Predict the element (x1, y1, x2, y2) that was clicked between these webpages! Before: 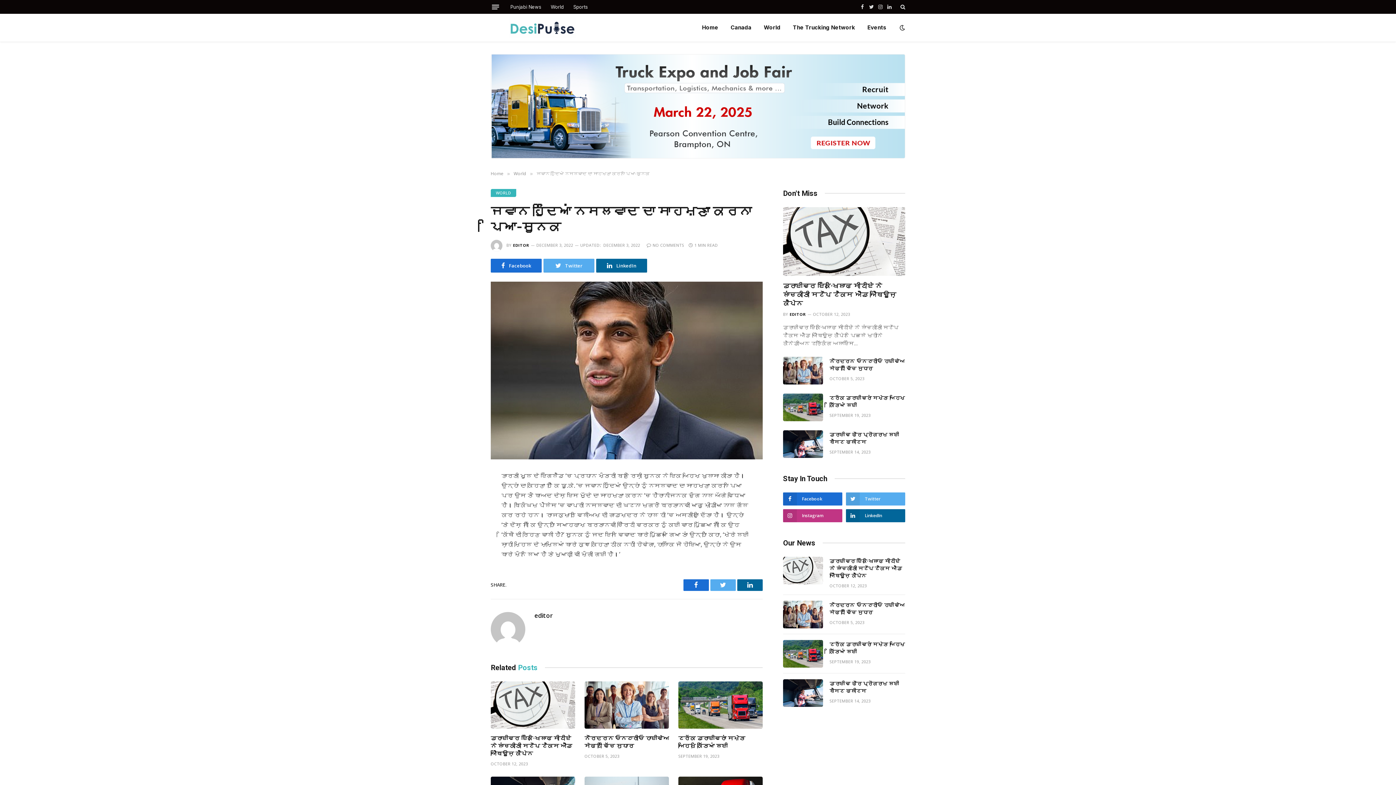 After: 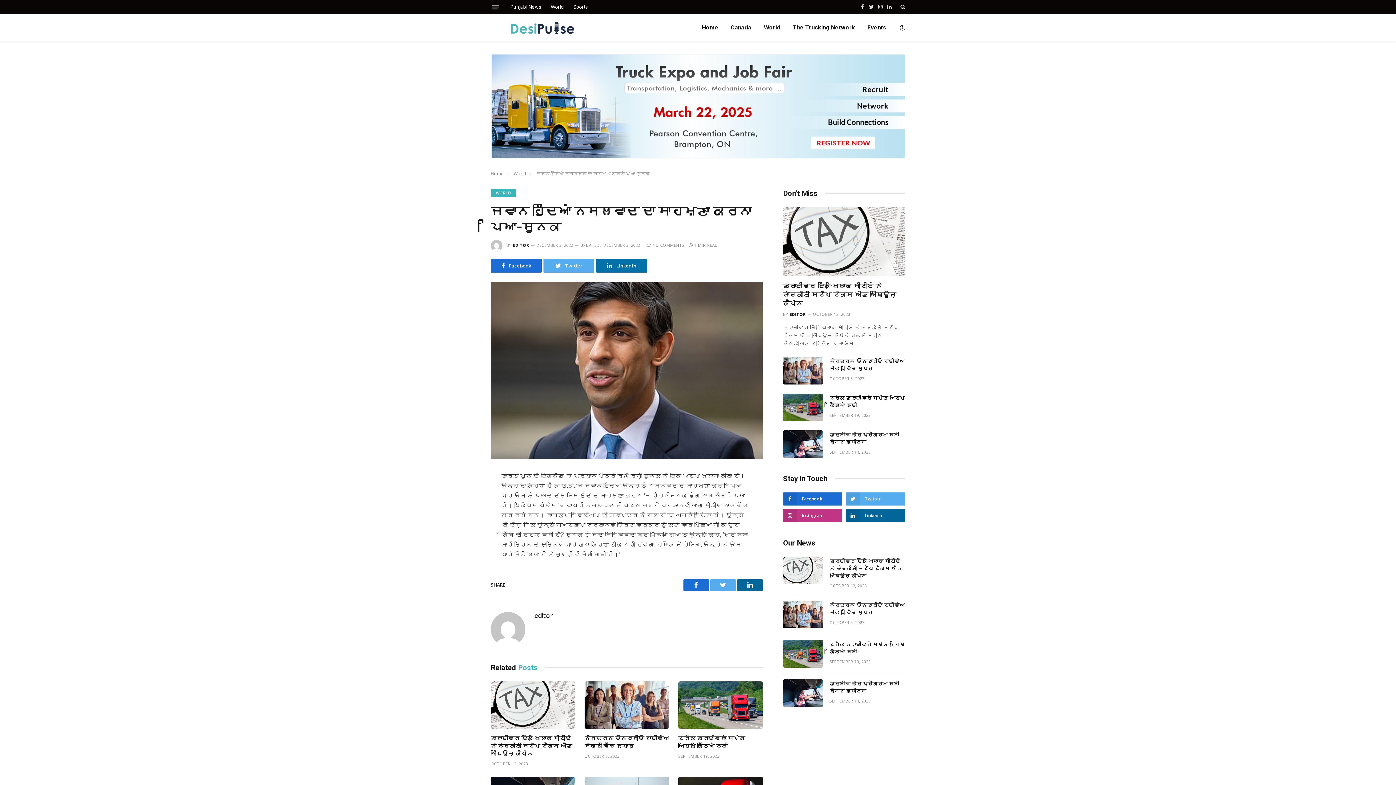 Action: label: LinkedIn bbox: (596, 258, 647, 272)